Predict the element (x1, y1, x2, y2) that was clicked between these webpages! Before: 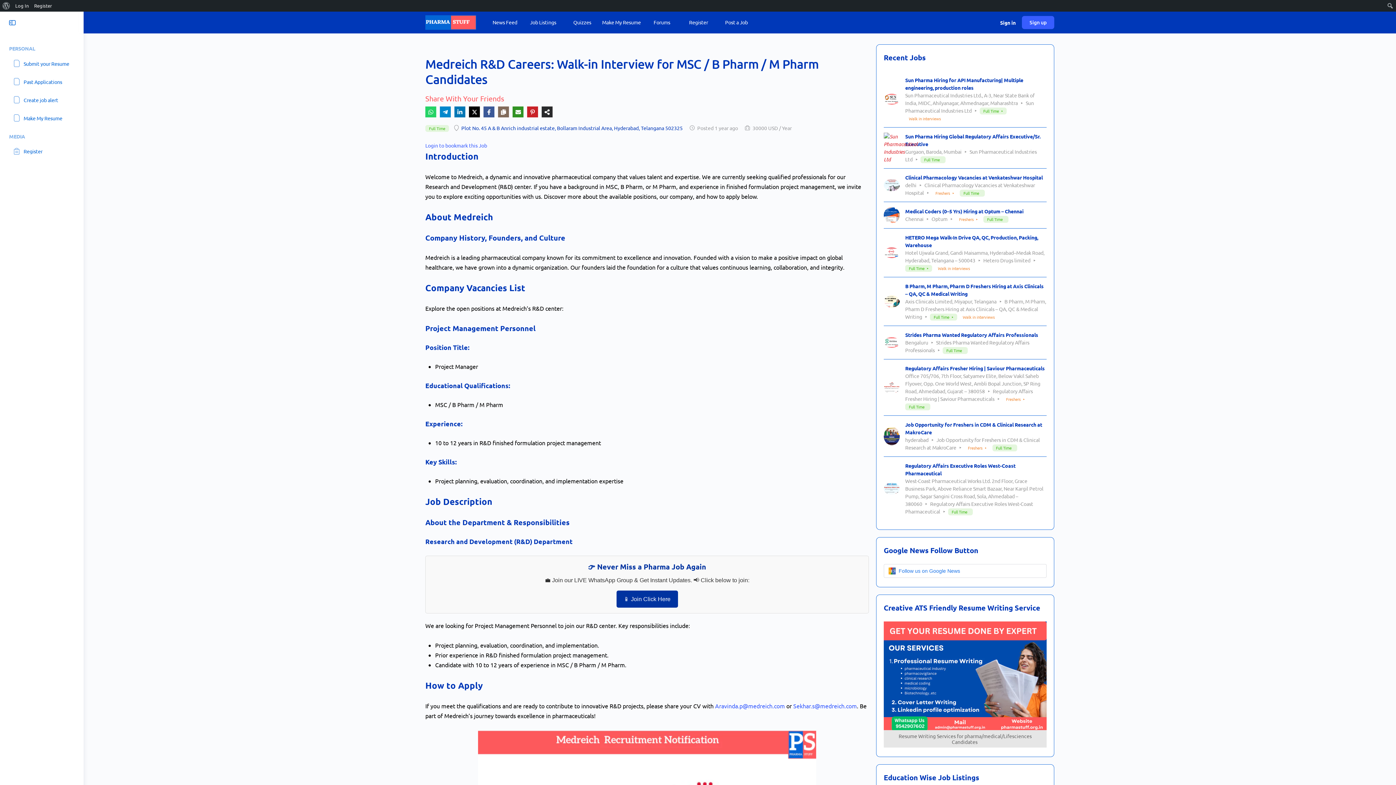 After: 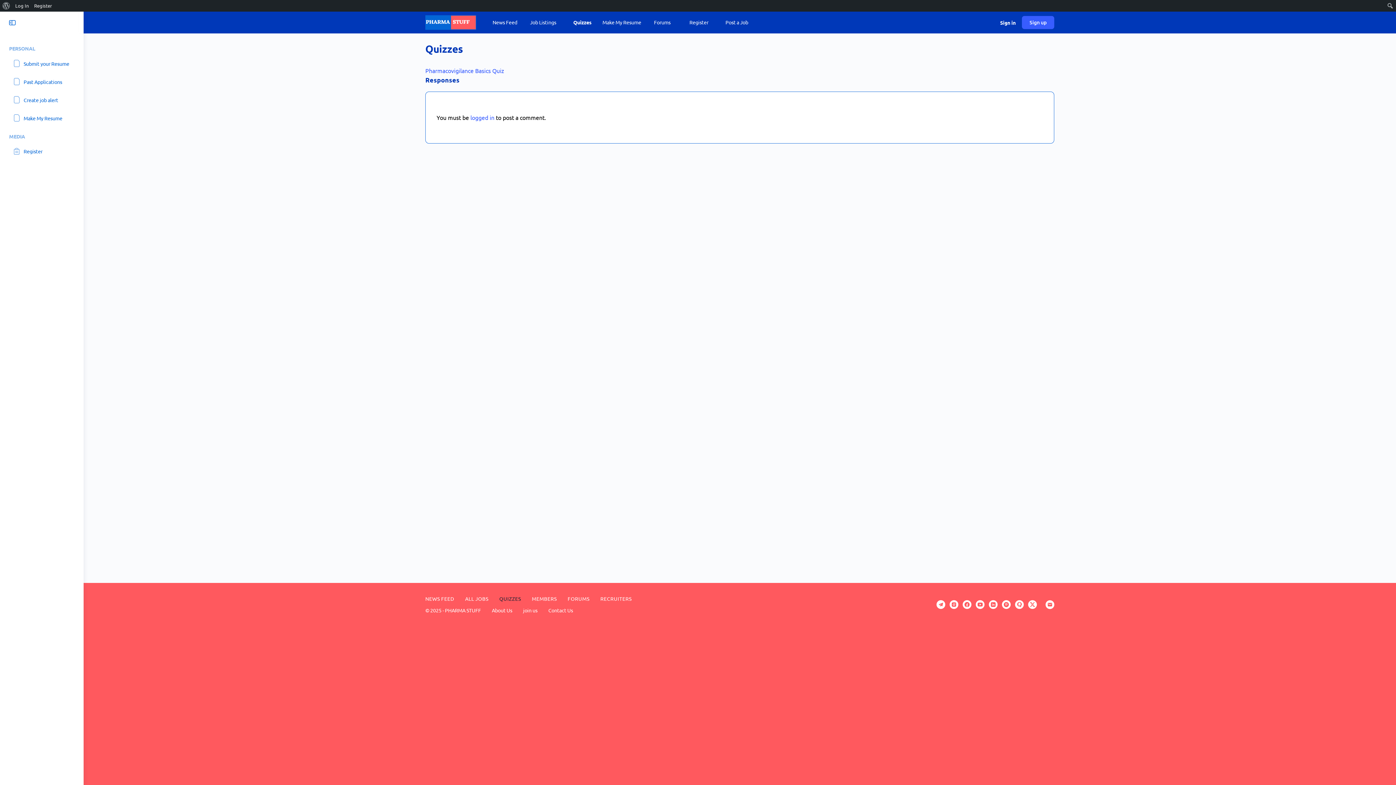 Action: label: Quizzes bbox: (569, 11, 595, 33)